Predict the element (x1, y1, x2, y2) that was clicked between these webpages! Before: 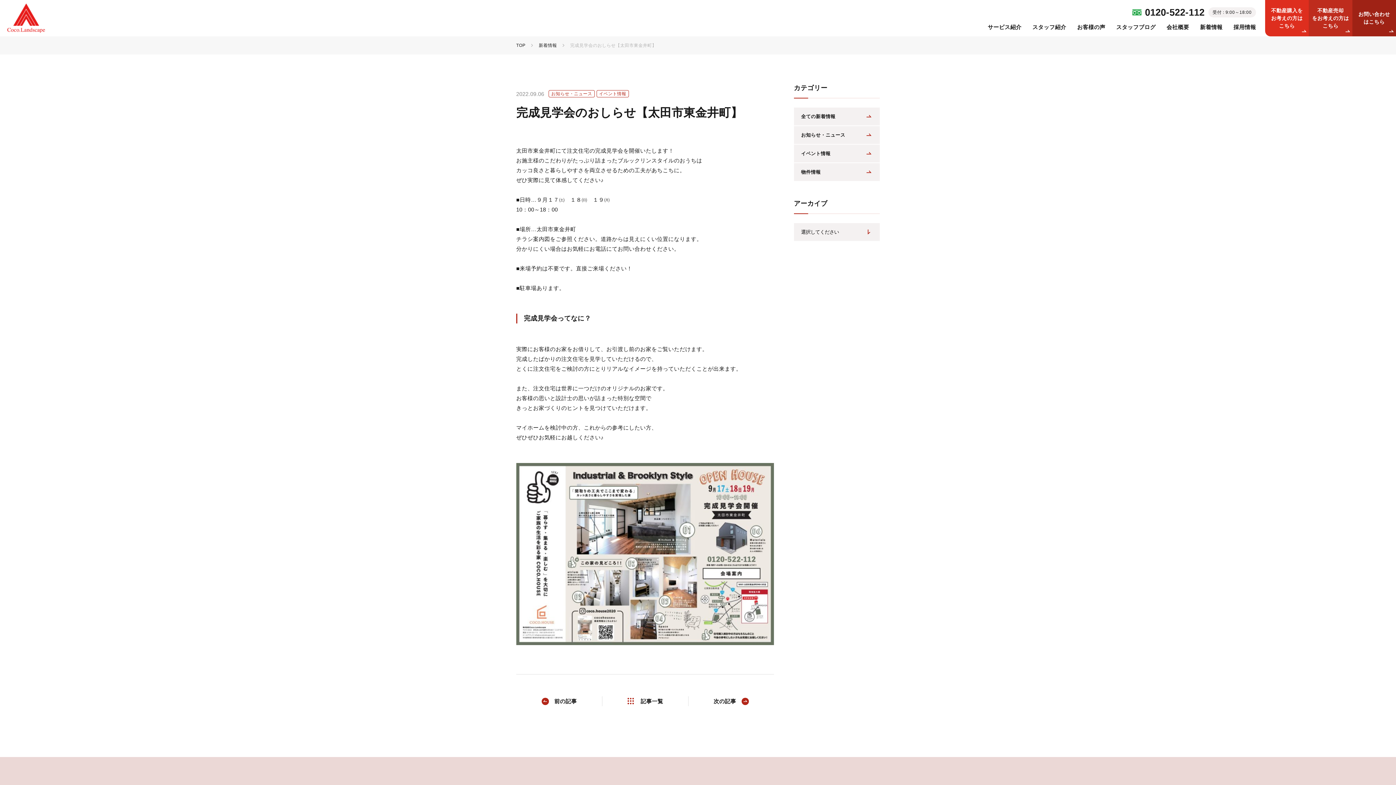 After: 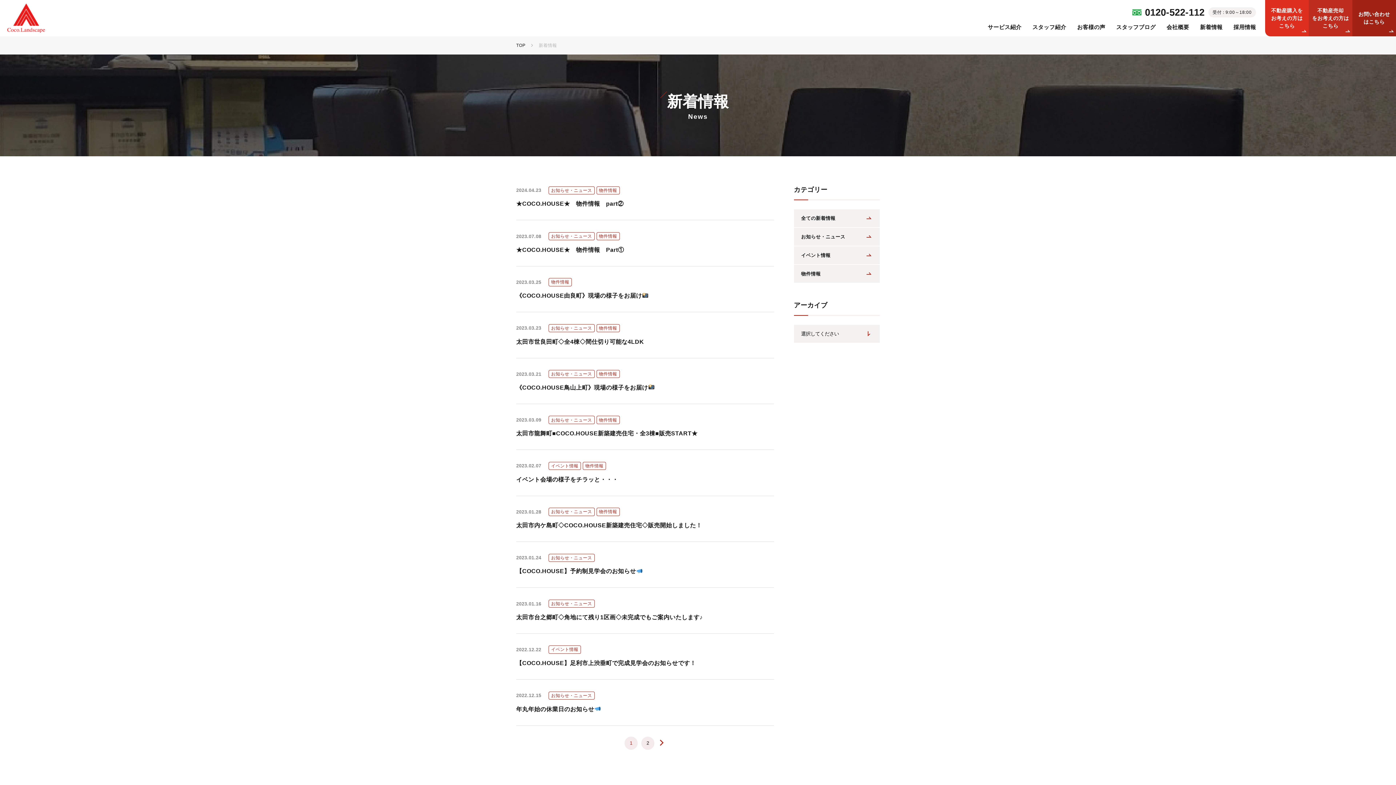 Action: label: 全ての新着情報 bbox: (794, 107, 880, 125)